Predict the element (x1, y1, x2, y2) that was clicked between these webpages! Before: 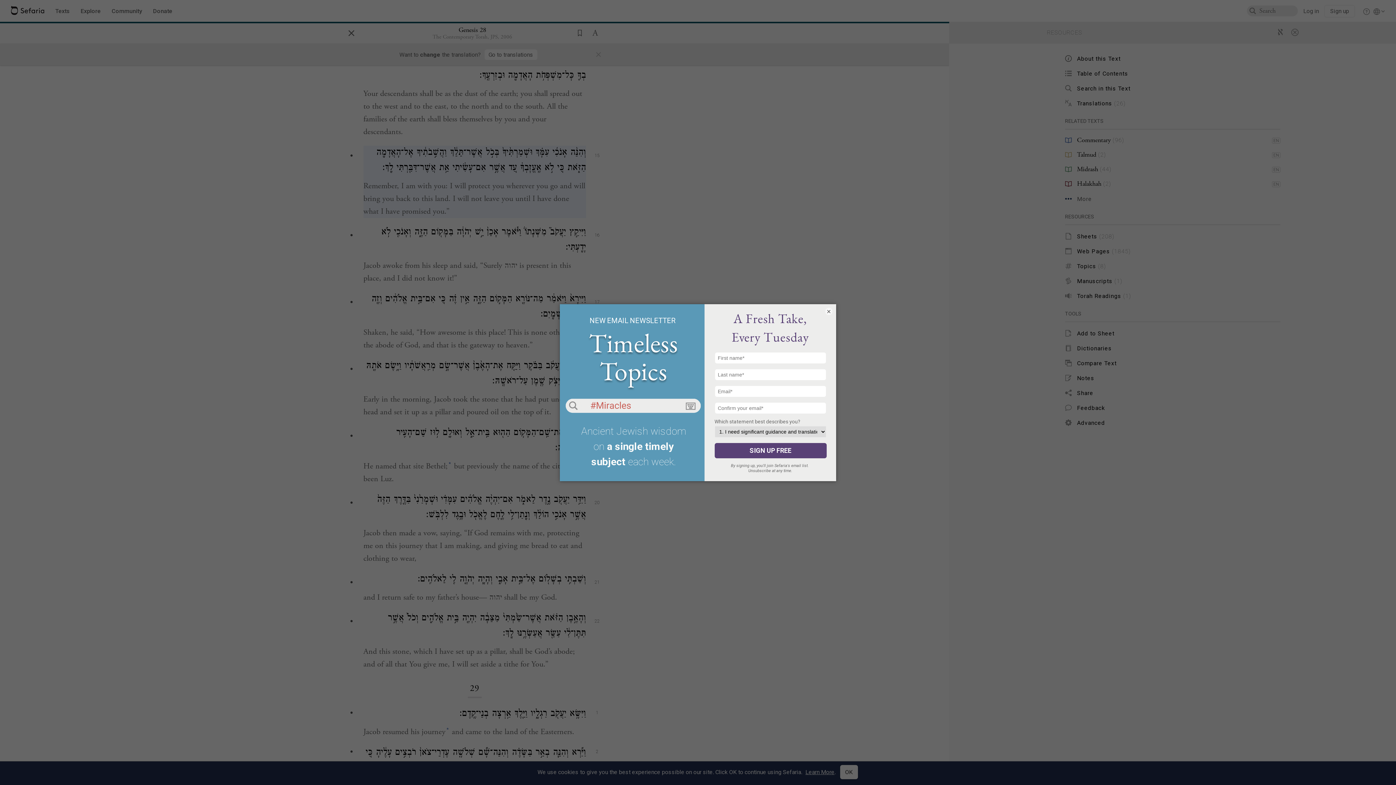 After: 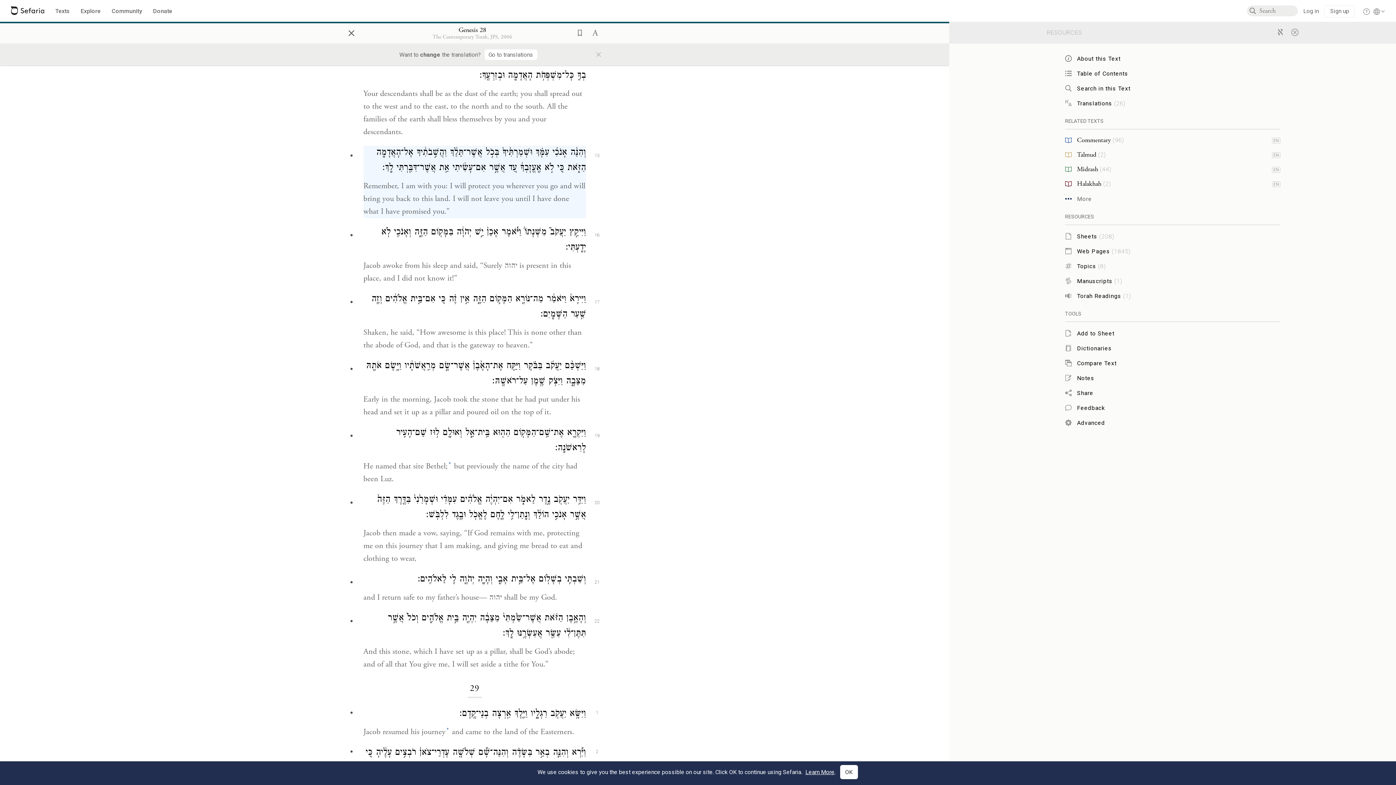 Action: label: × bbox: (825, 307, 832, 315)